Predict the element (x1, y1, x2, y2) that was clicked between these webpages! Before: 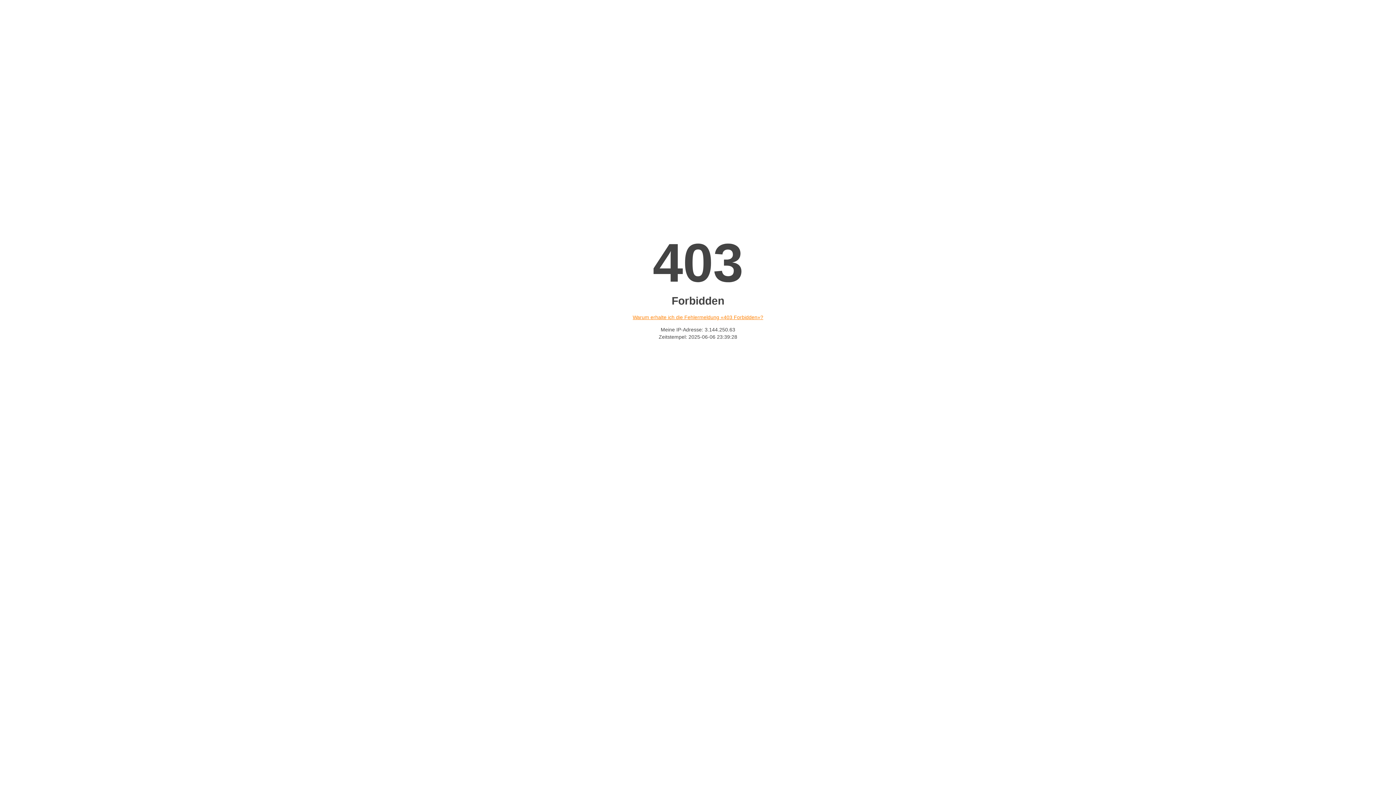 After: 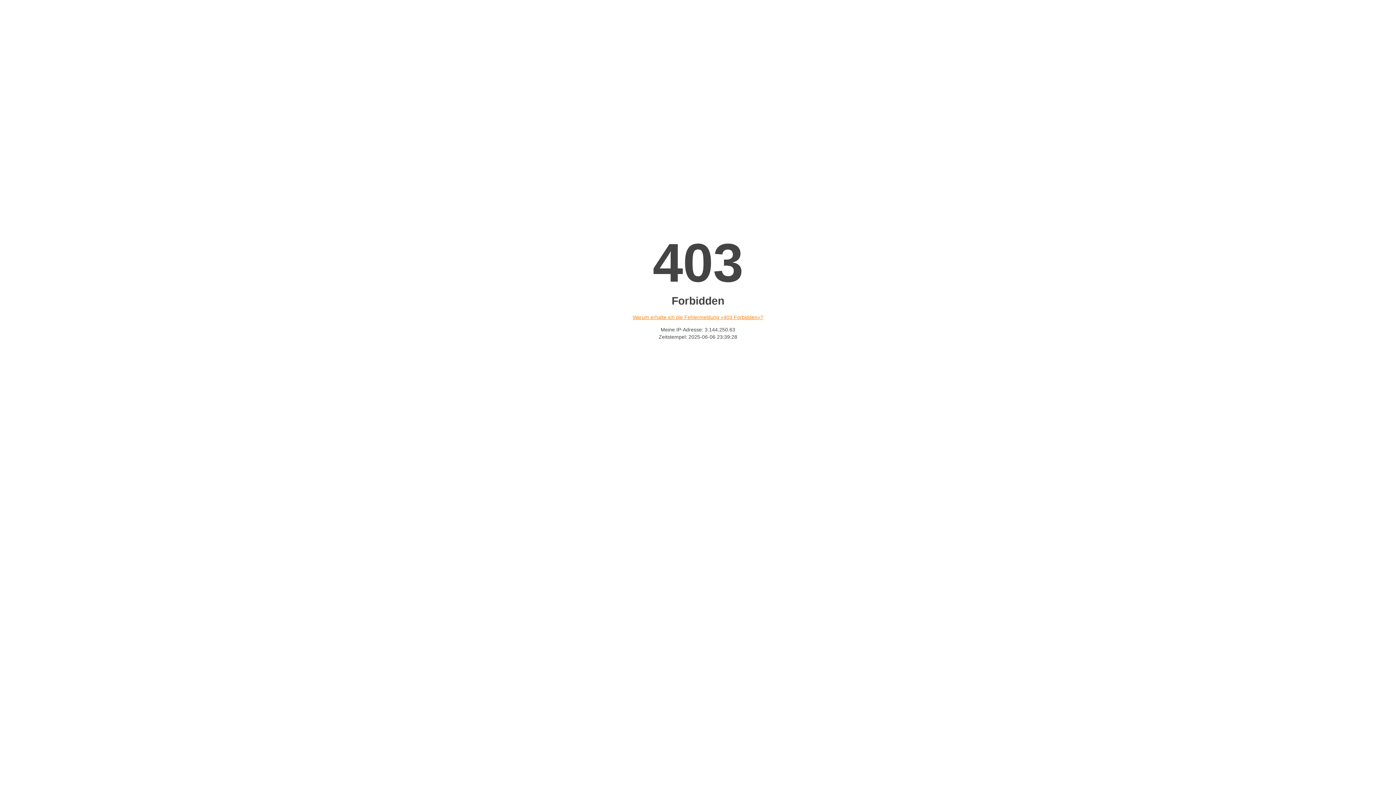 Action: bbox: (632, 314, 763, 320) label: Warum erhalte ich die Fehlermeldung «403 Forbidden»?